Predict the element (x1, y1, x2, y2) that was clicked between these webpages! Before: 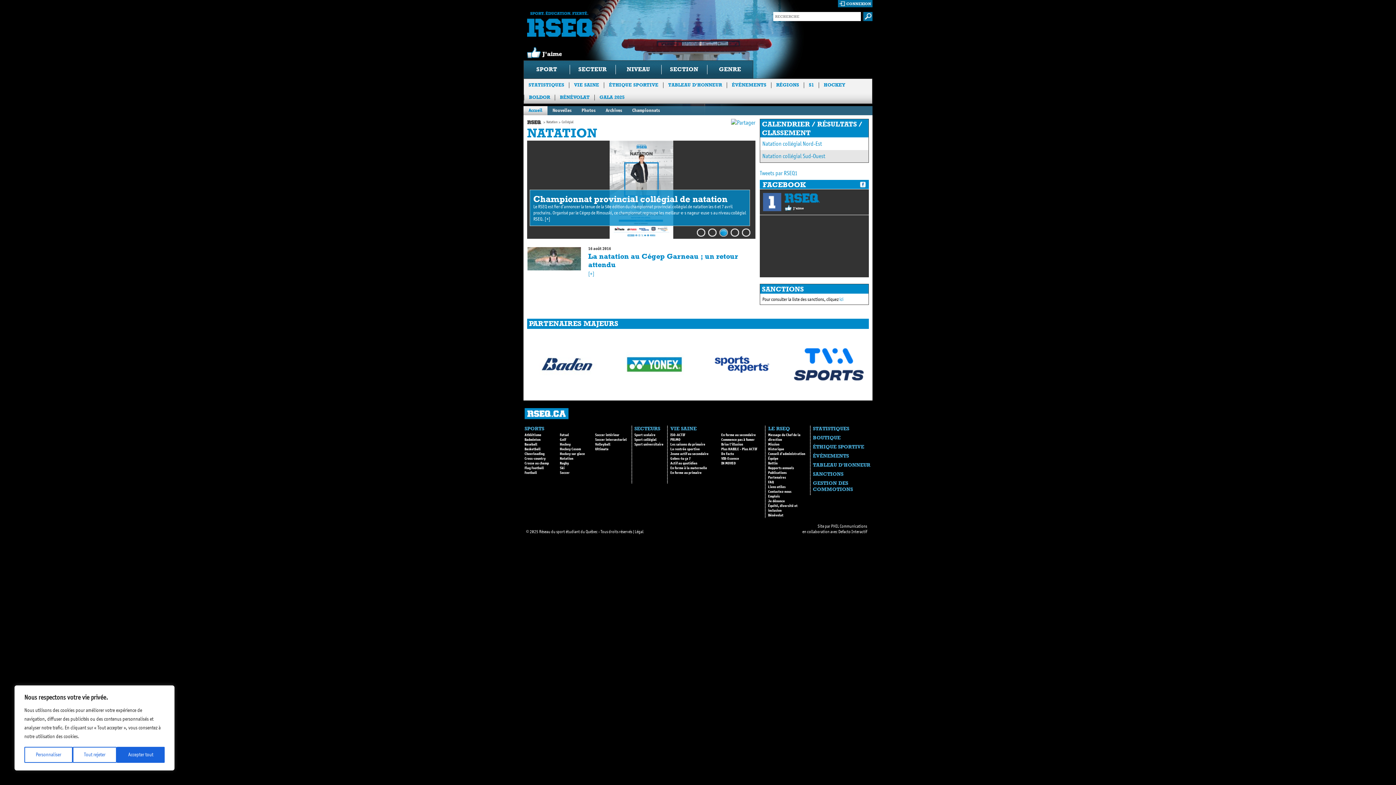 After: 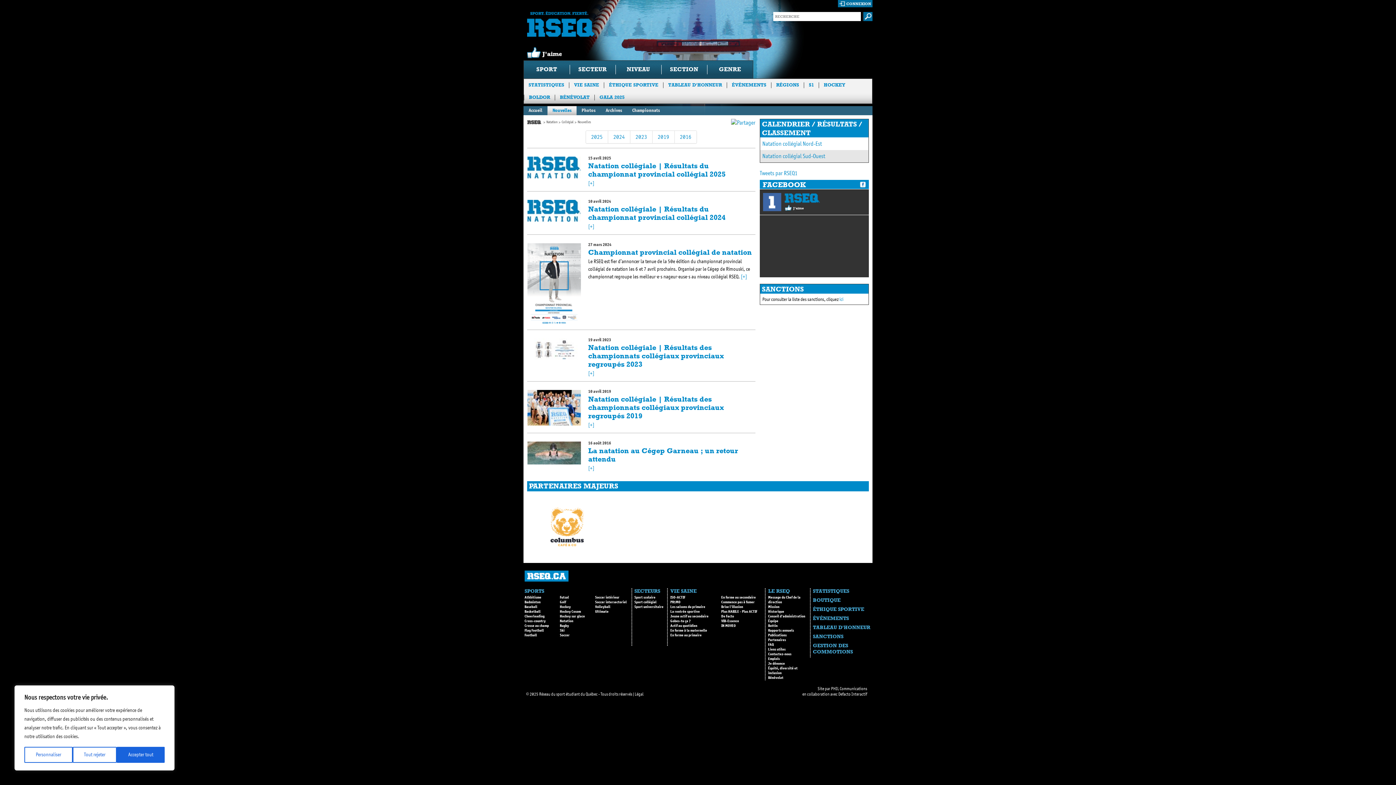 Action: label: Nouvelles bbox: (547, 106, 576, 115)